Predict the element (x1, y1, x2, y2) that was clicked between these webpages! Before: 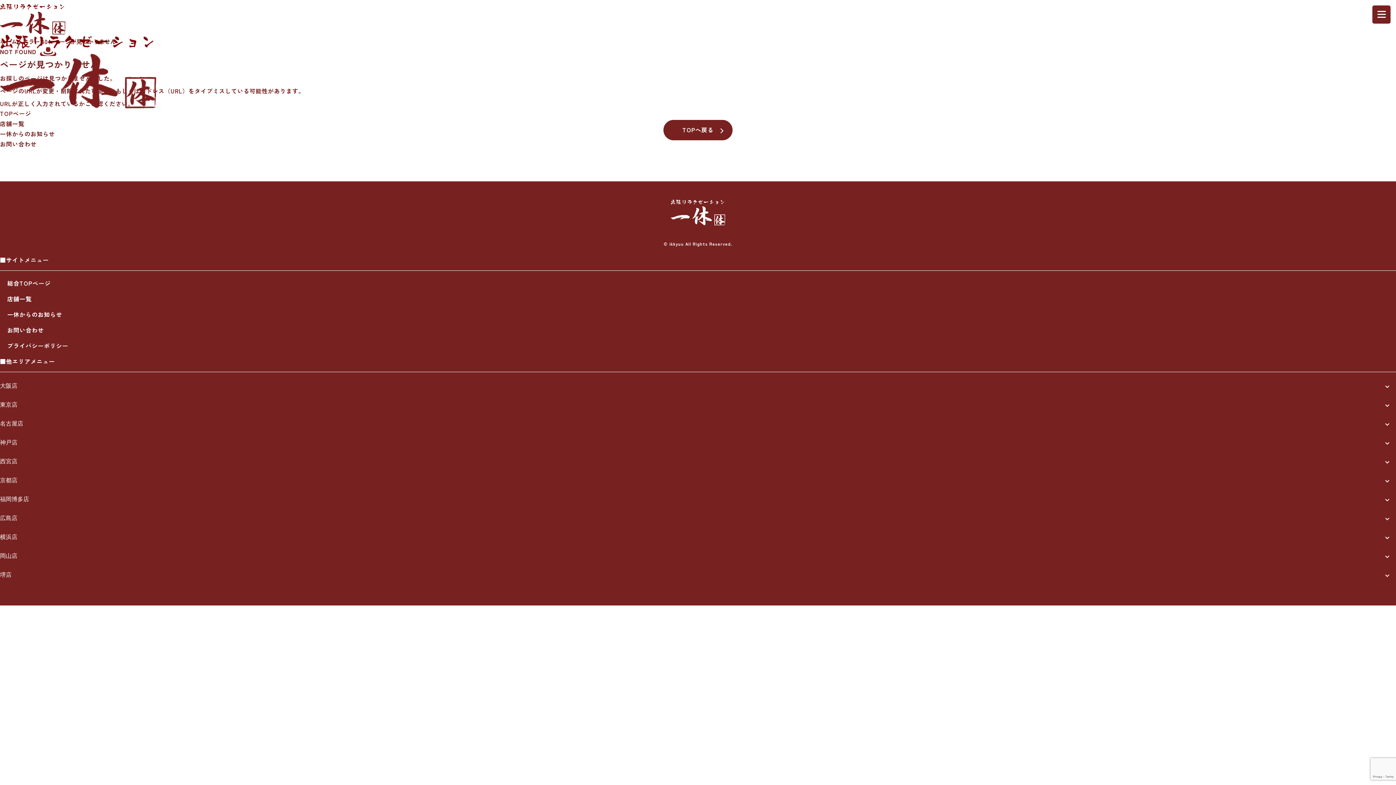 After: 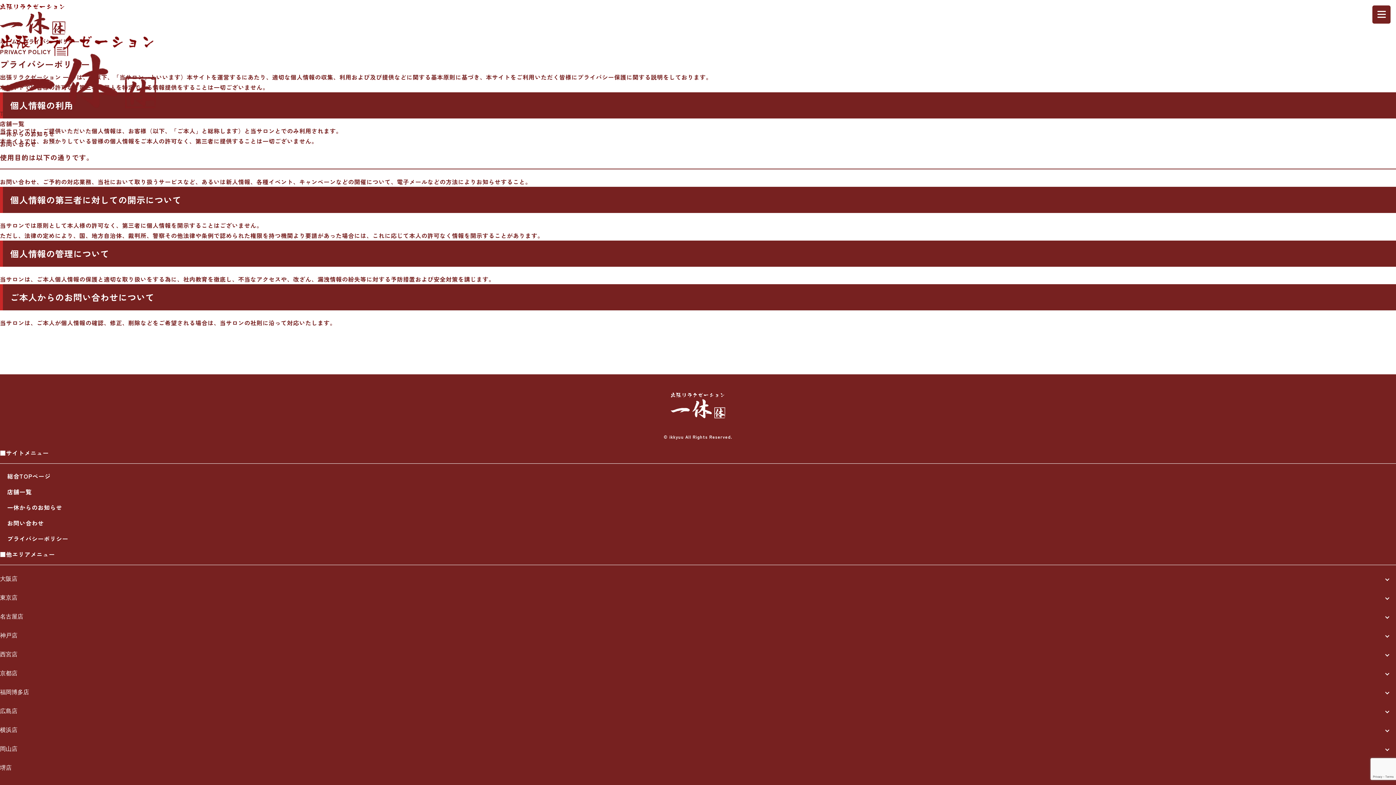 Action: label: プライバシーポリシー bbox: (0, 341, 68, 350)